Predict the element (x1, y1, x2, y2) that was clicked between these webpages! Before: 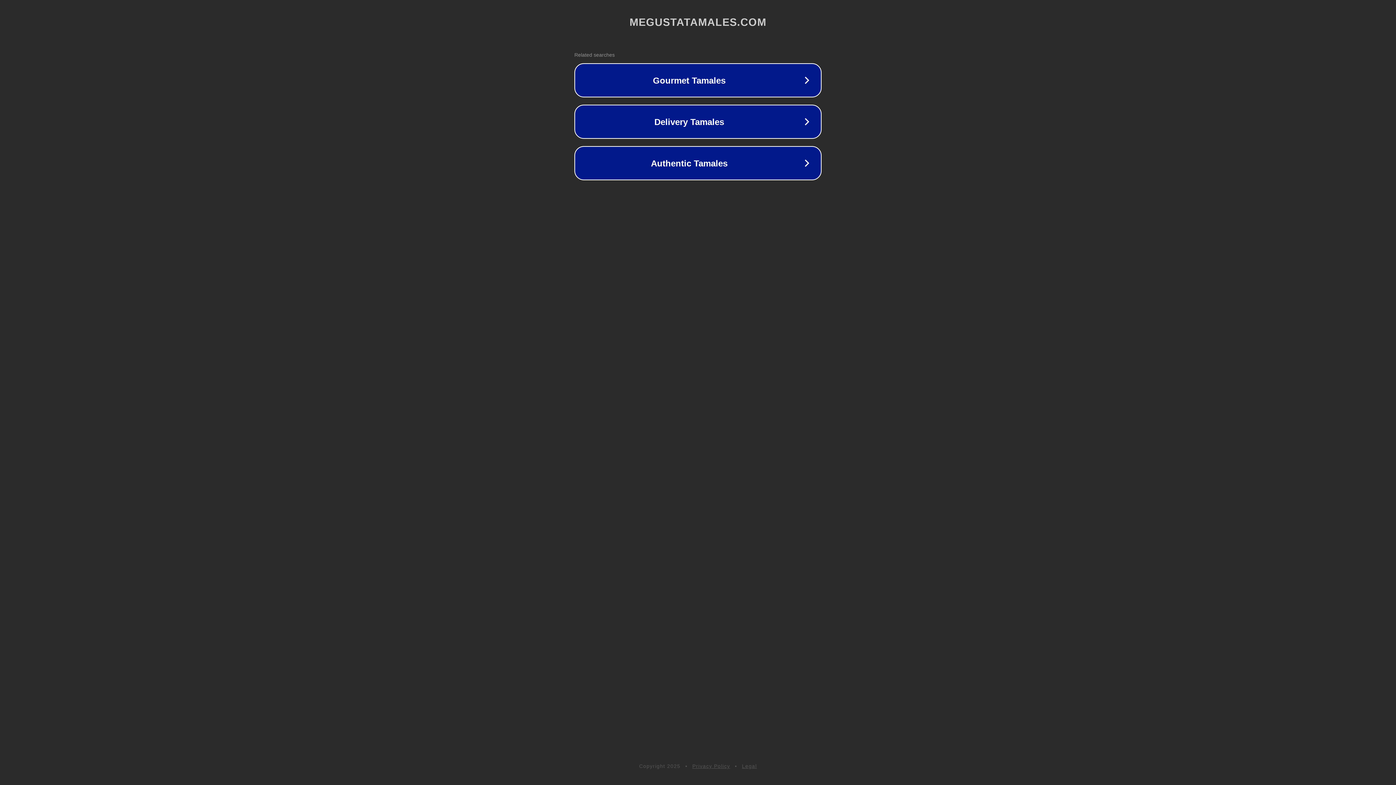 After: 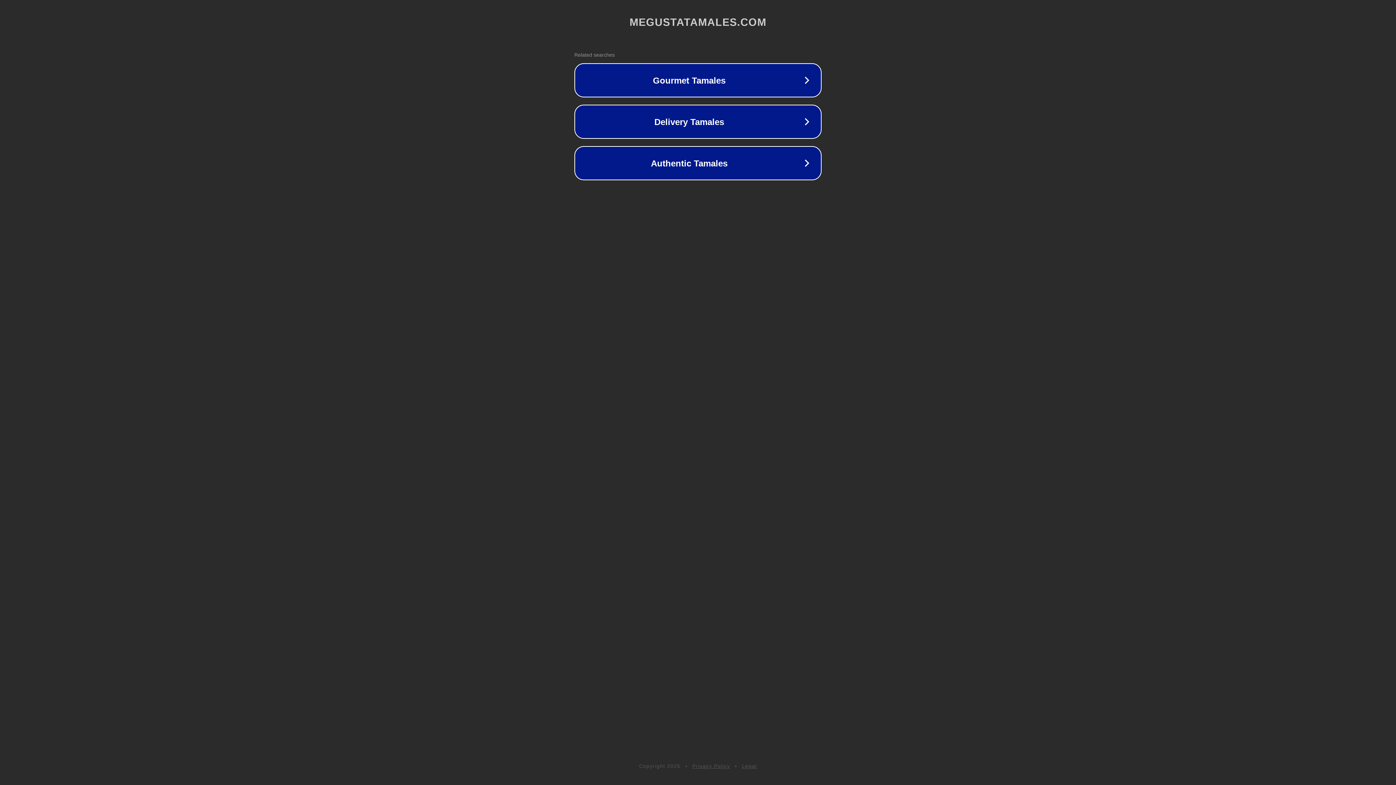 Action: bbox: (742, 763, 757, 769) label: Legal